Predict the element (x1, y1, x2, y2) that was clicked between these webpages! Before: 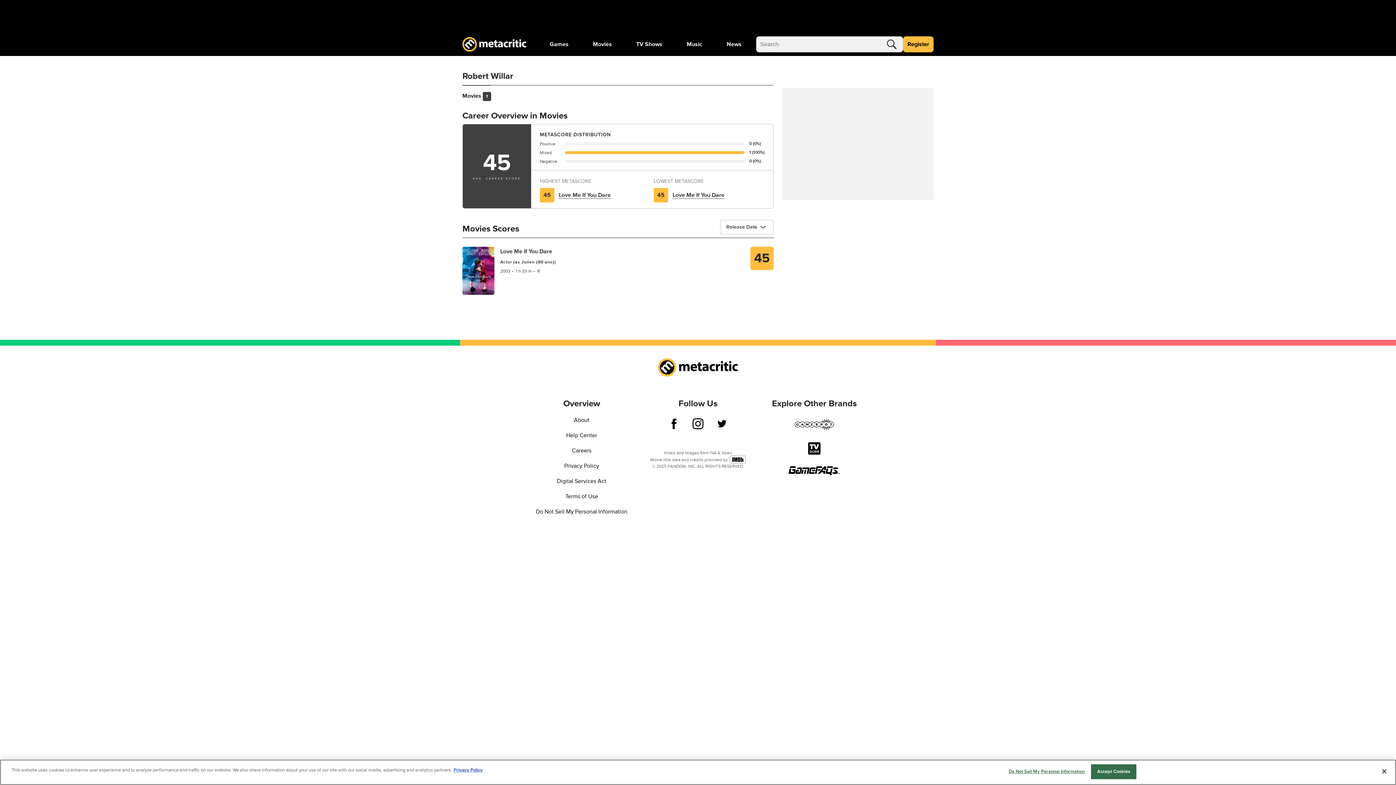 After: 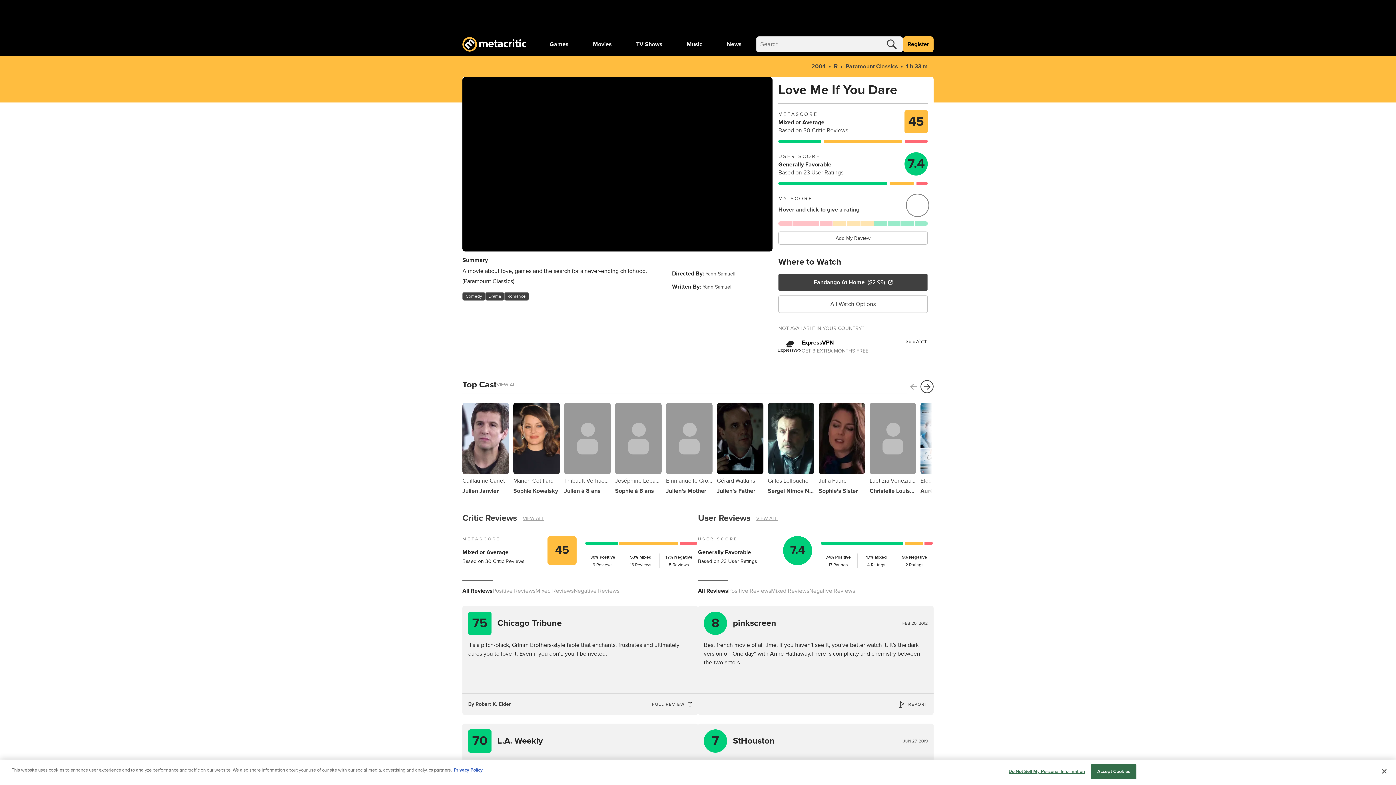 Action: bbox: (558, 191, 610, 199) label: Love Me If You Dare